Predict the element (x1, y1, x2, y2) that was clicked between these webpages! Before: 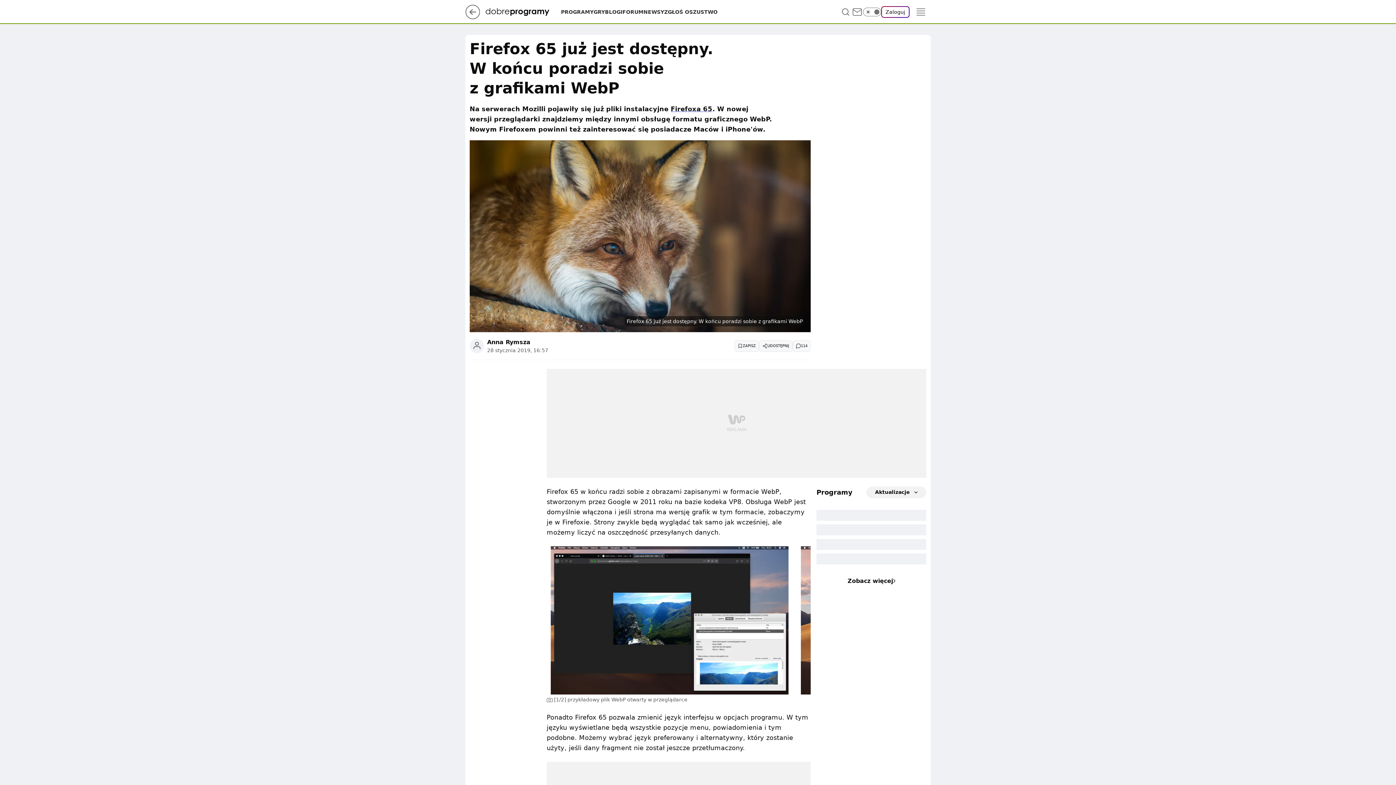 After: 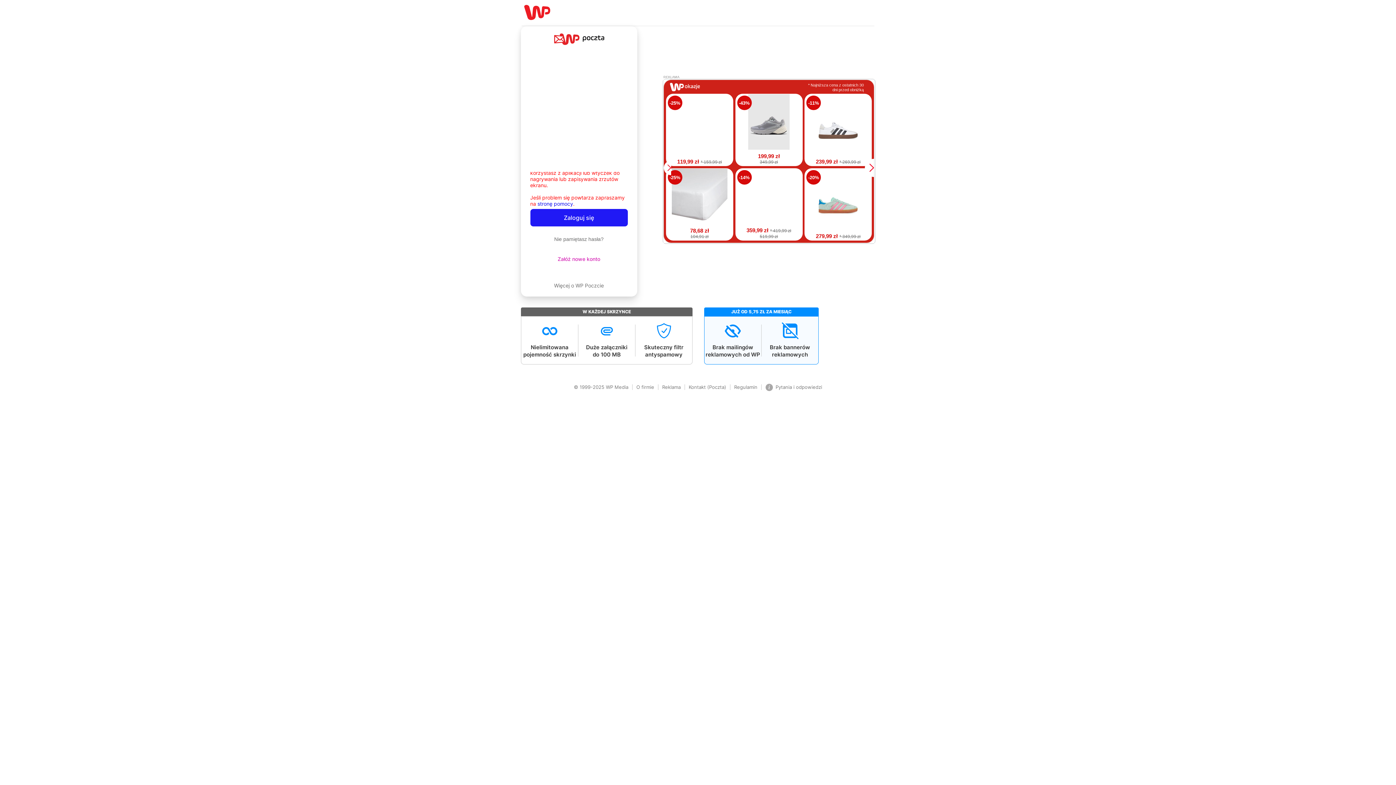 Action: bbox: (851, 6, 863, 17)